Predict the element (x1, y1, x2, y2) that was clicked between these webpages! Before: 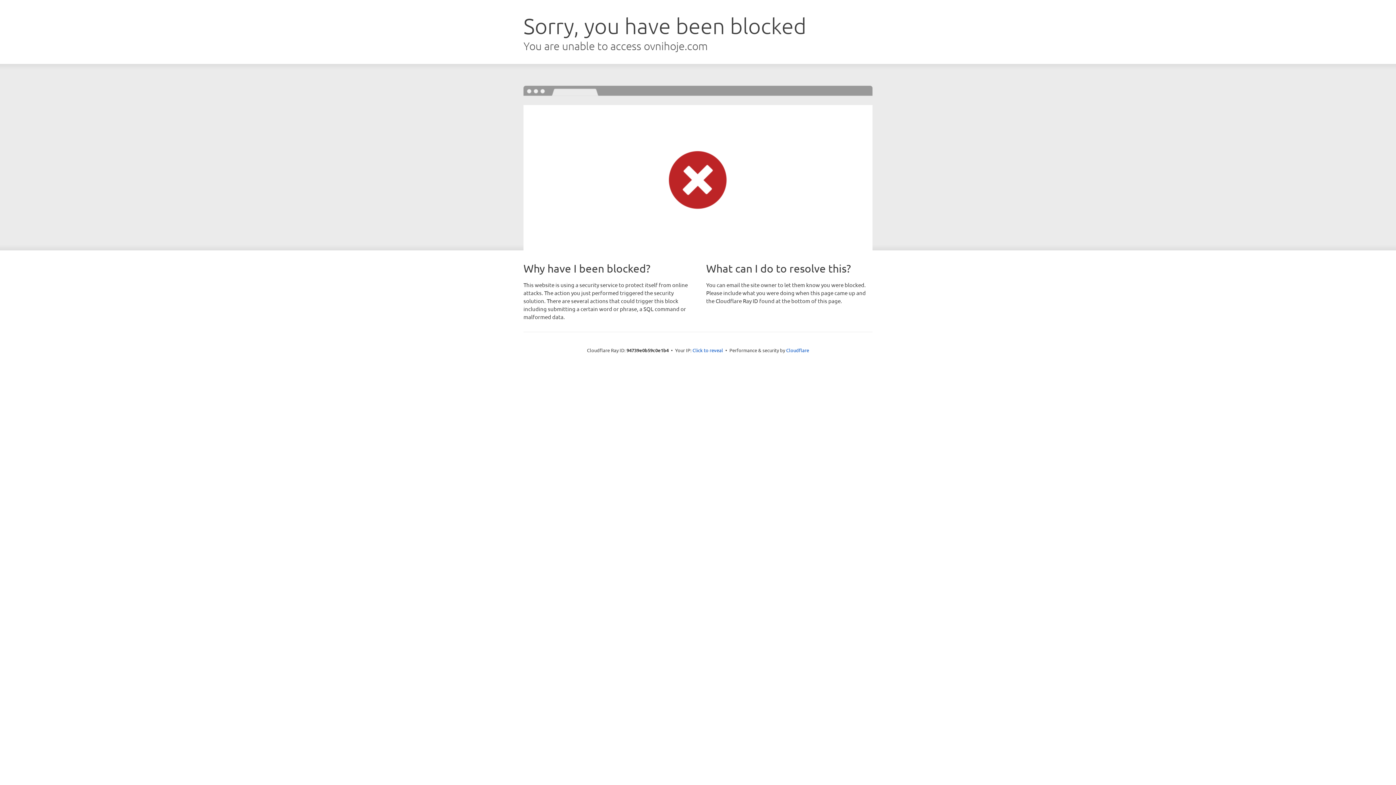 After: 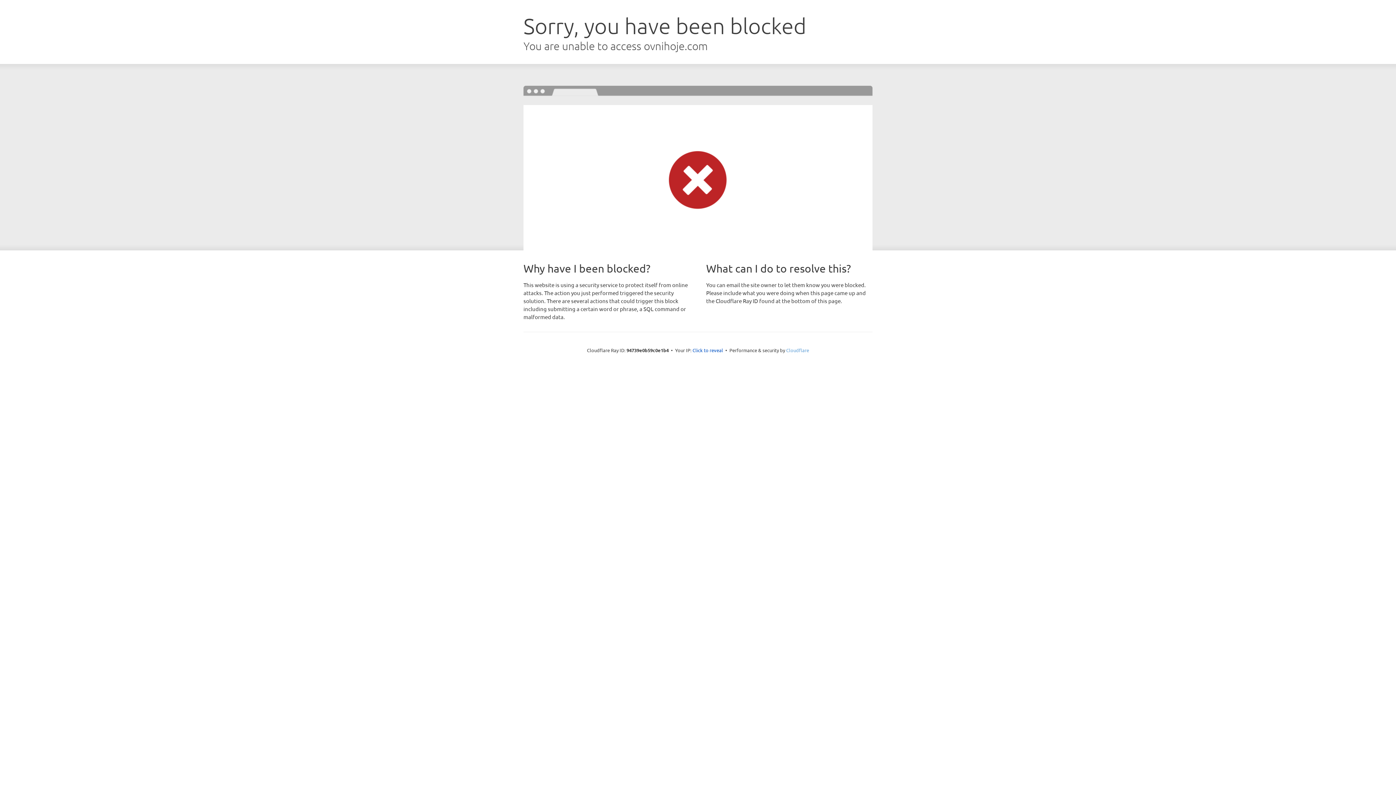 Action: label: Cloudflare bbox: (786, 347, 809, 353)